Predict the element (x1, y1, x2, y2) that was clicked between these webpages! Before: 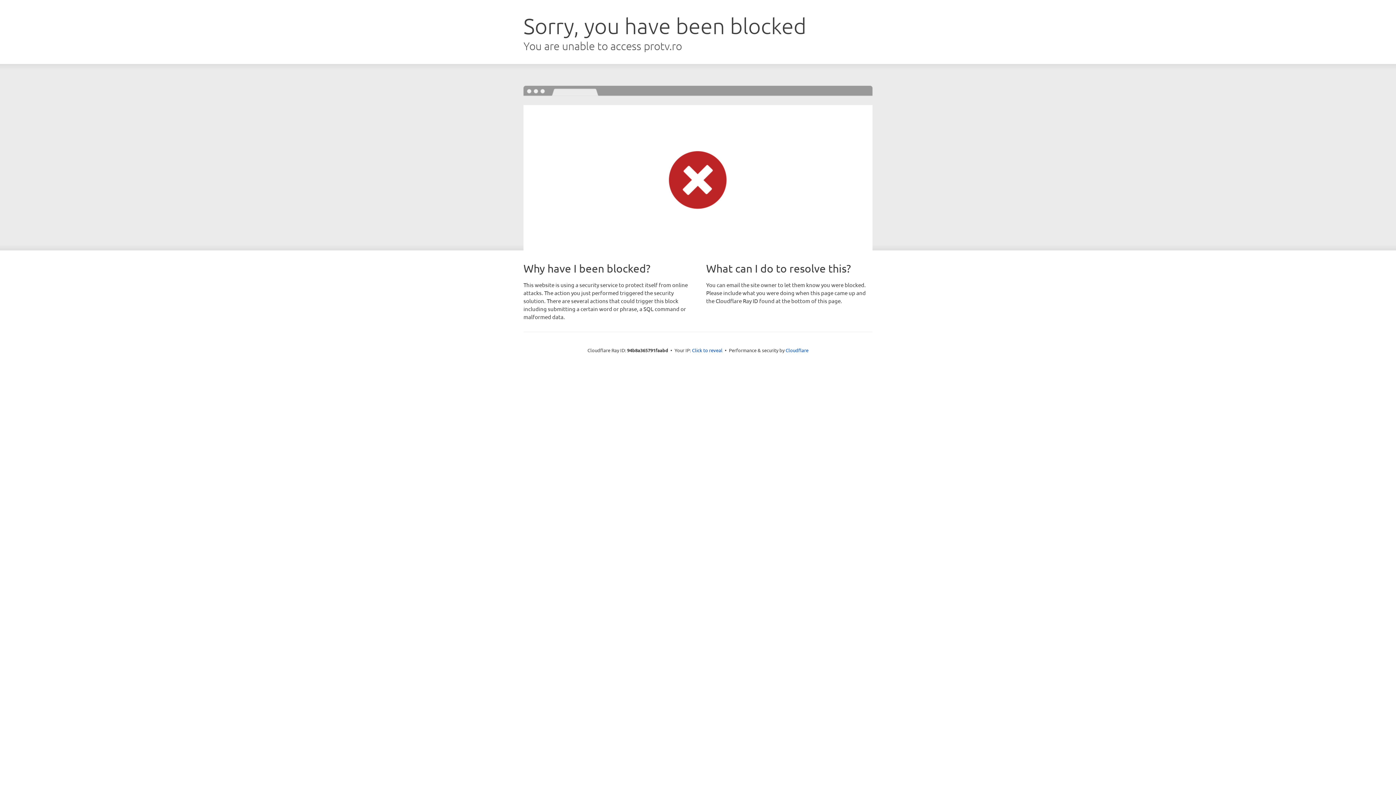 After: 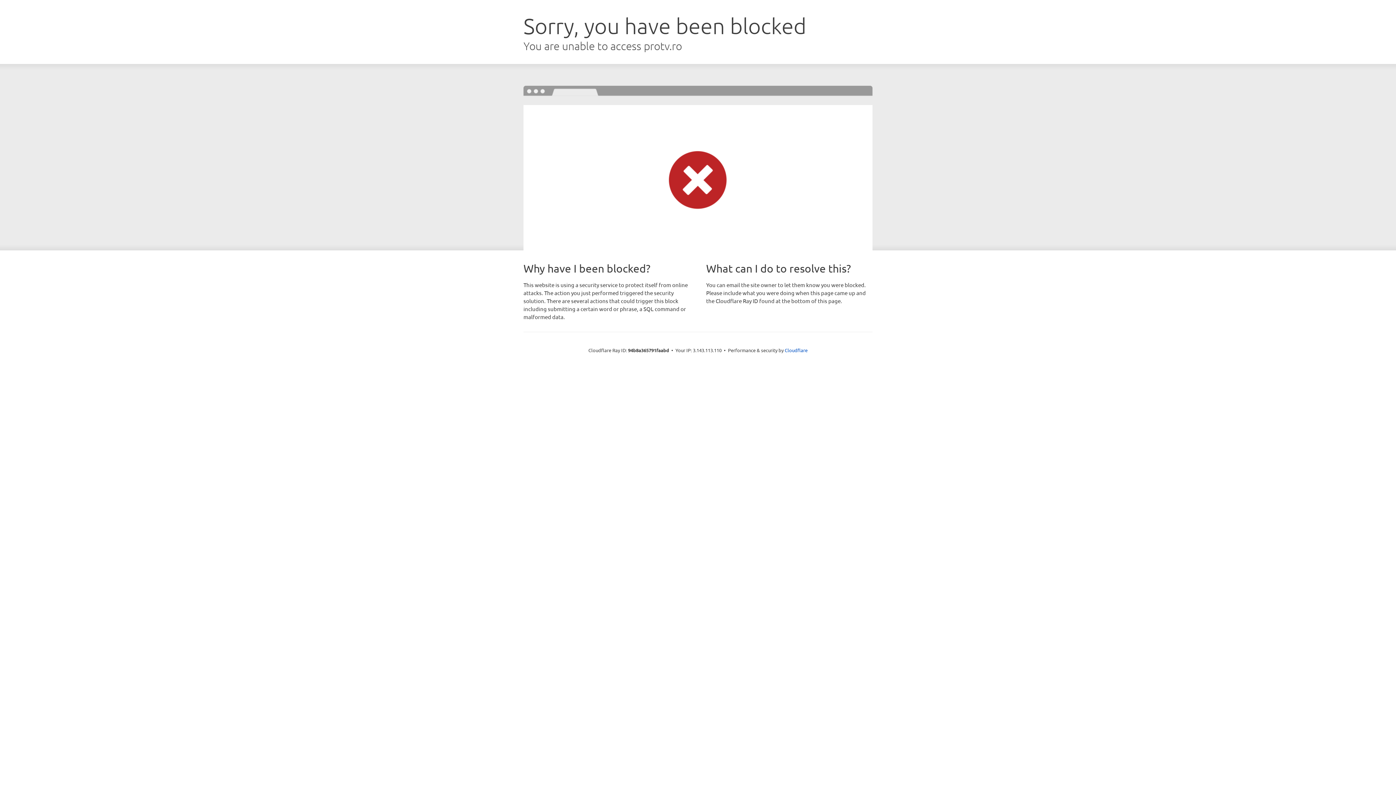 Action: bbox: (692, 346, 722, 353) label: Click to reveal